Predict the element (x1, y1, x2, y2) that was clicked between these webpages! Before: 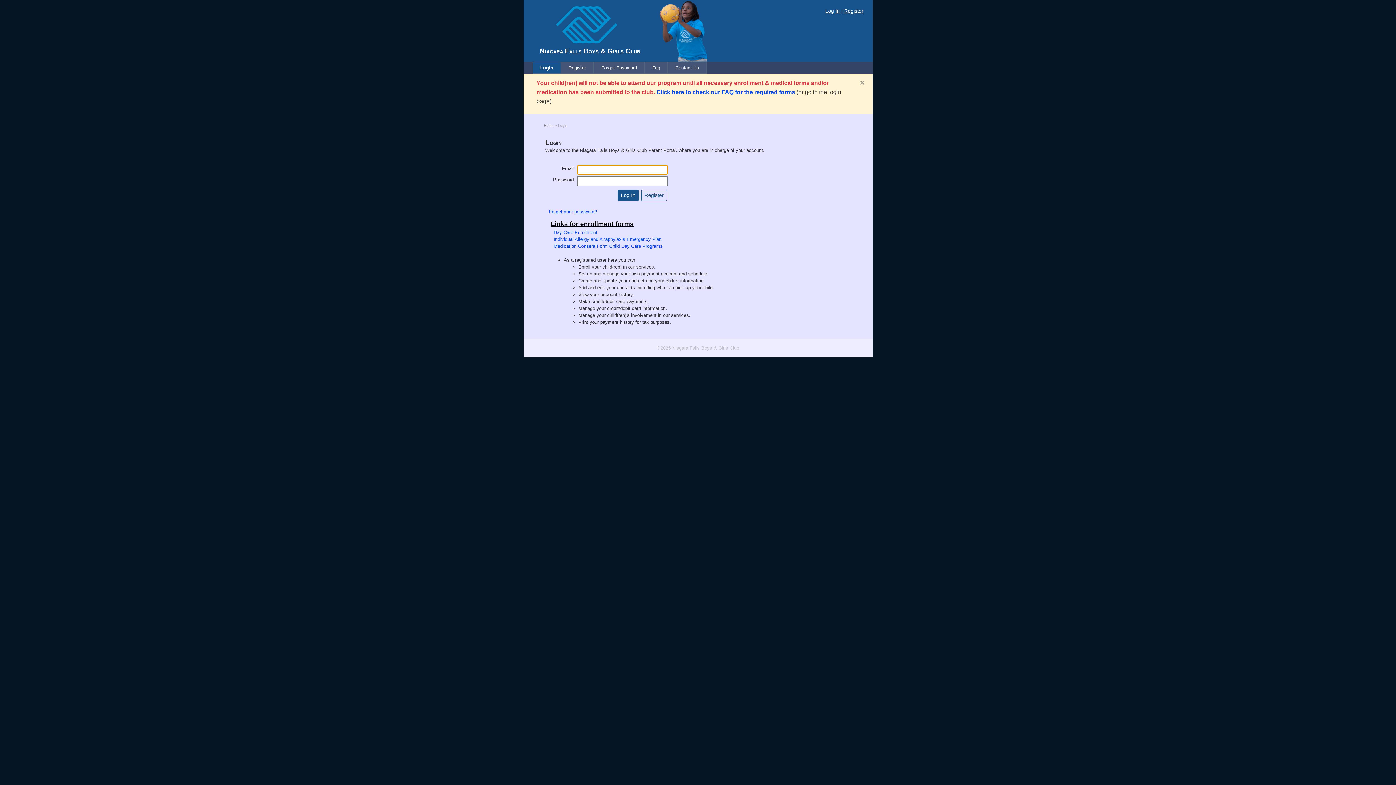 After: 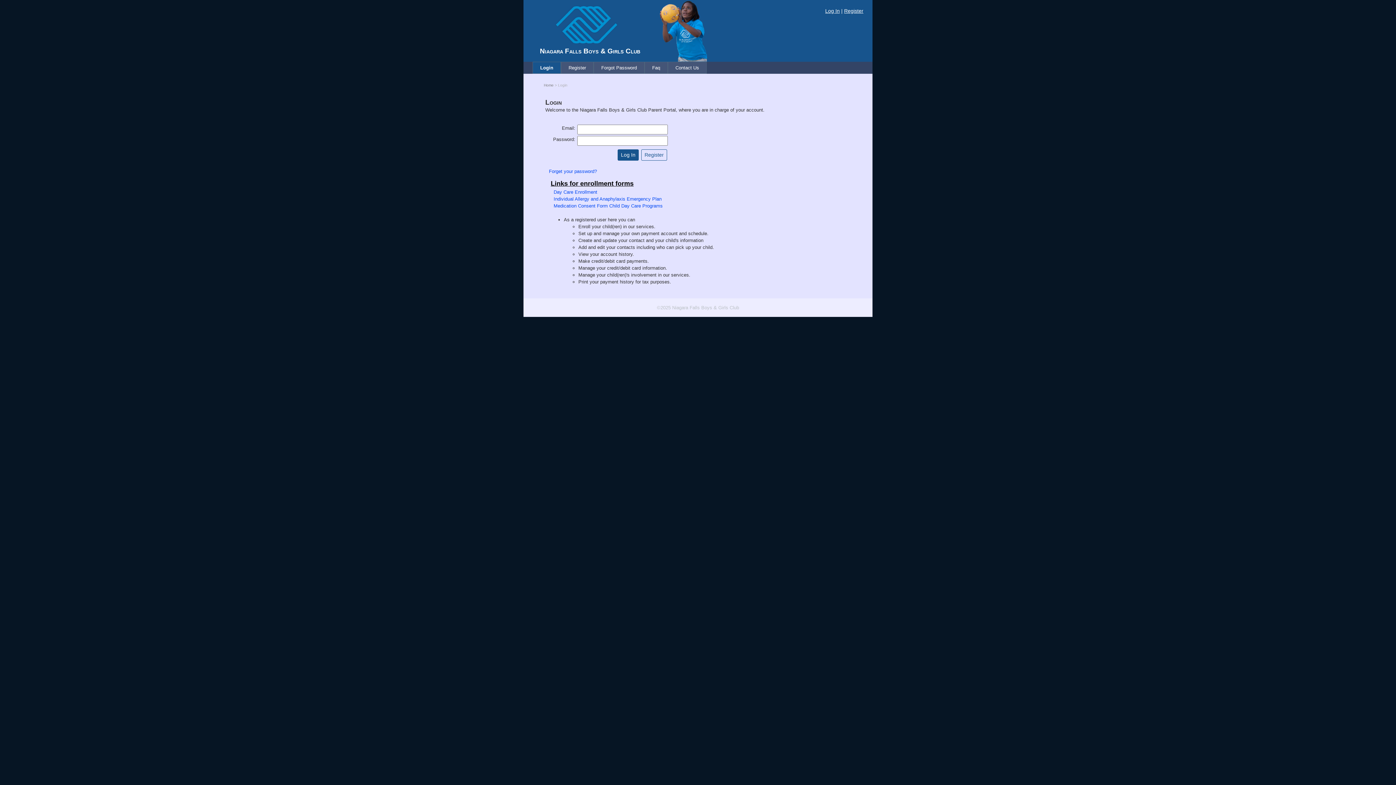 Action: bbox: (852, 74, 872, 91) label: ×